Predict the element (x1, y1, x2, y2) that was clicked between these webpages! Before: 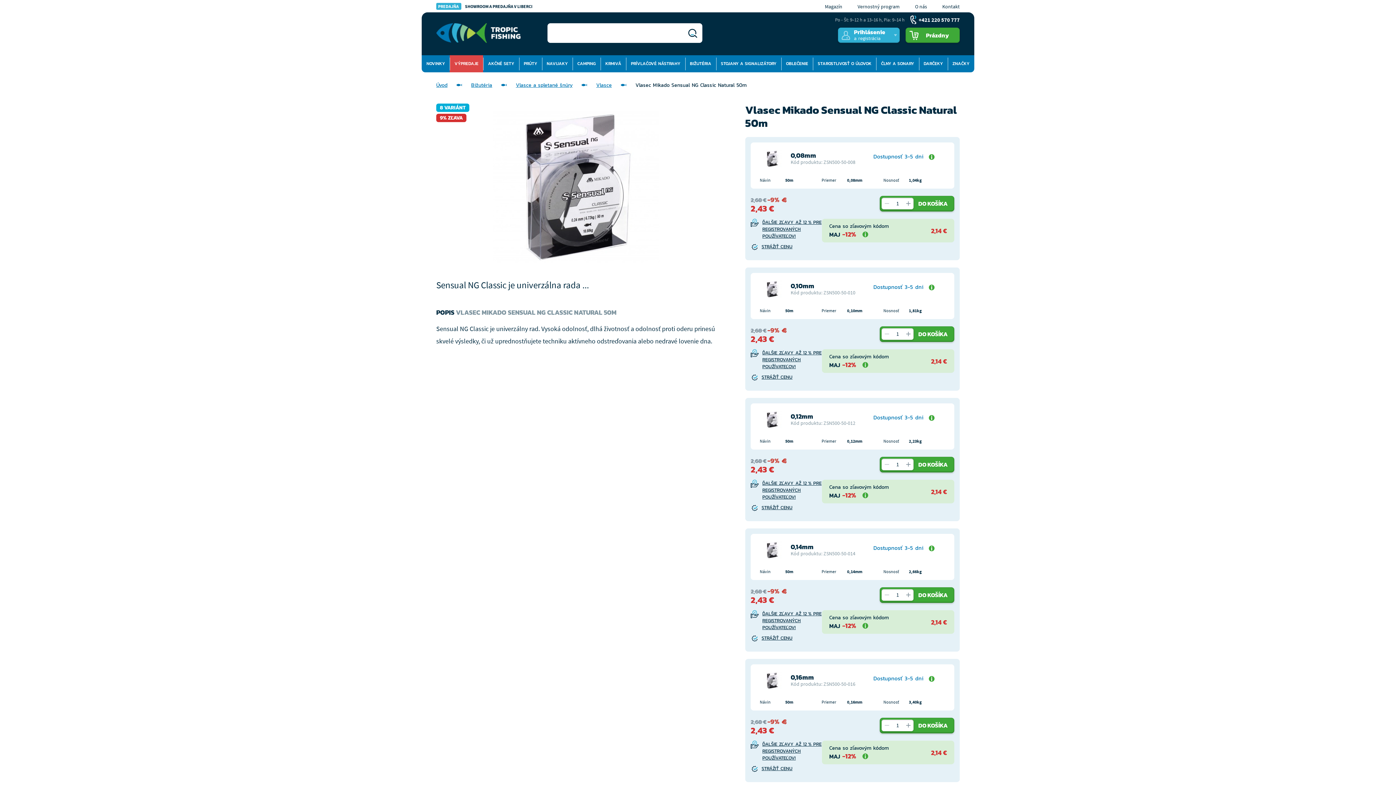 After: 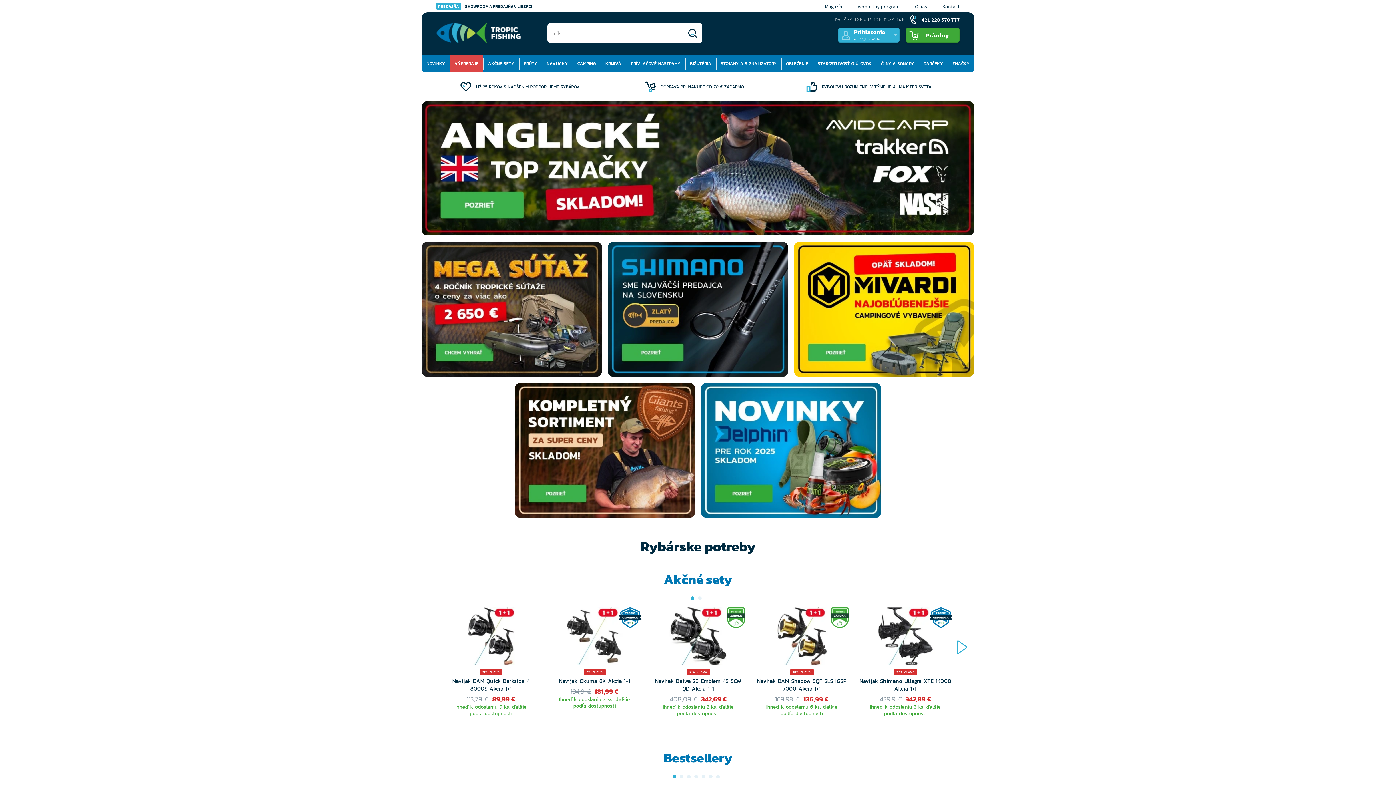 Action: bbox: (436, 23, 520, 42)